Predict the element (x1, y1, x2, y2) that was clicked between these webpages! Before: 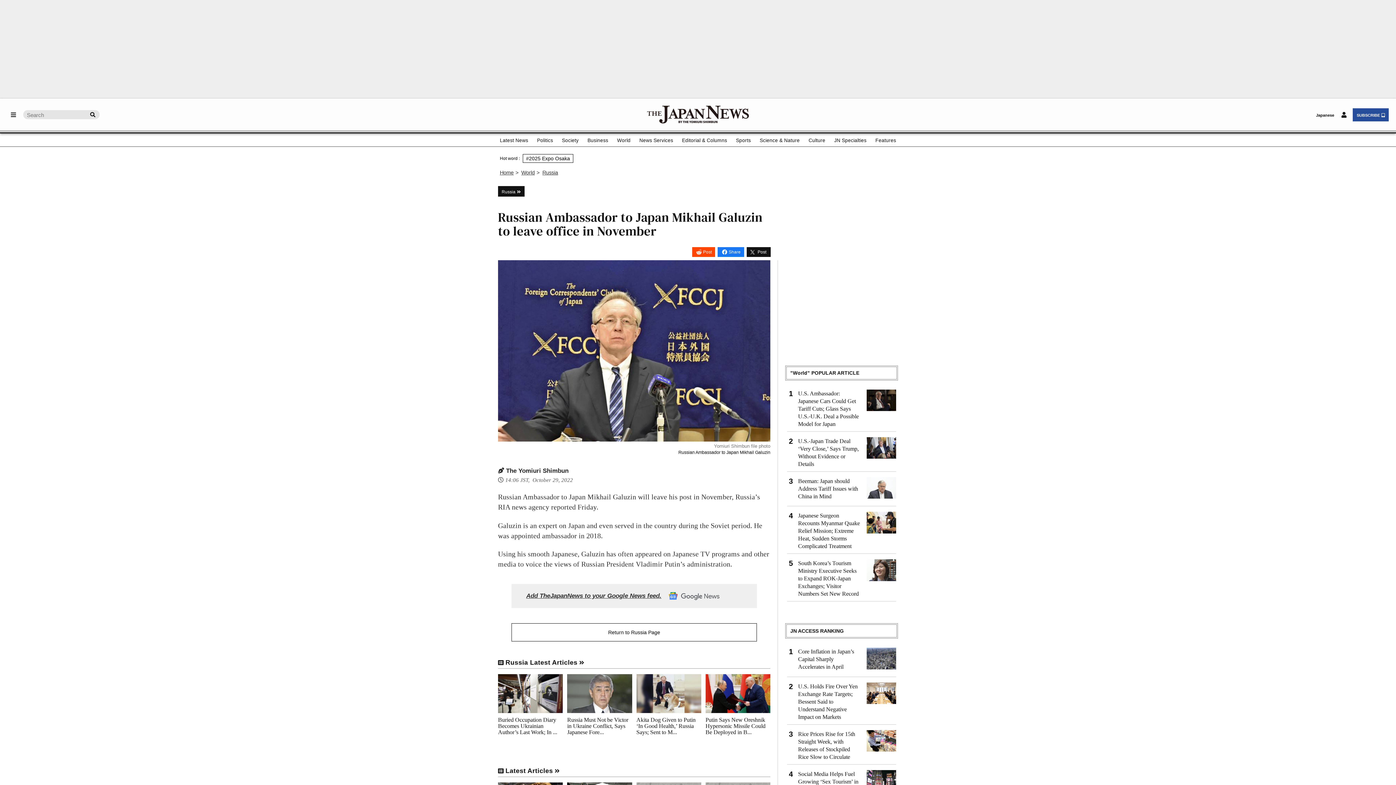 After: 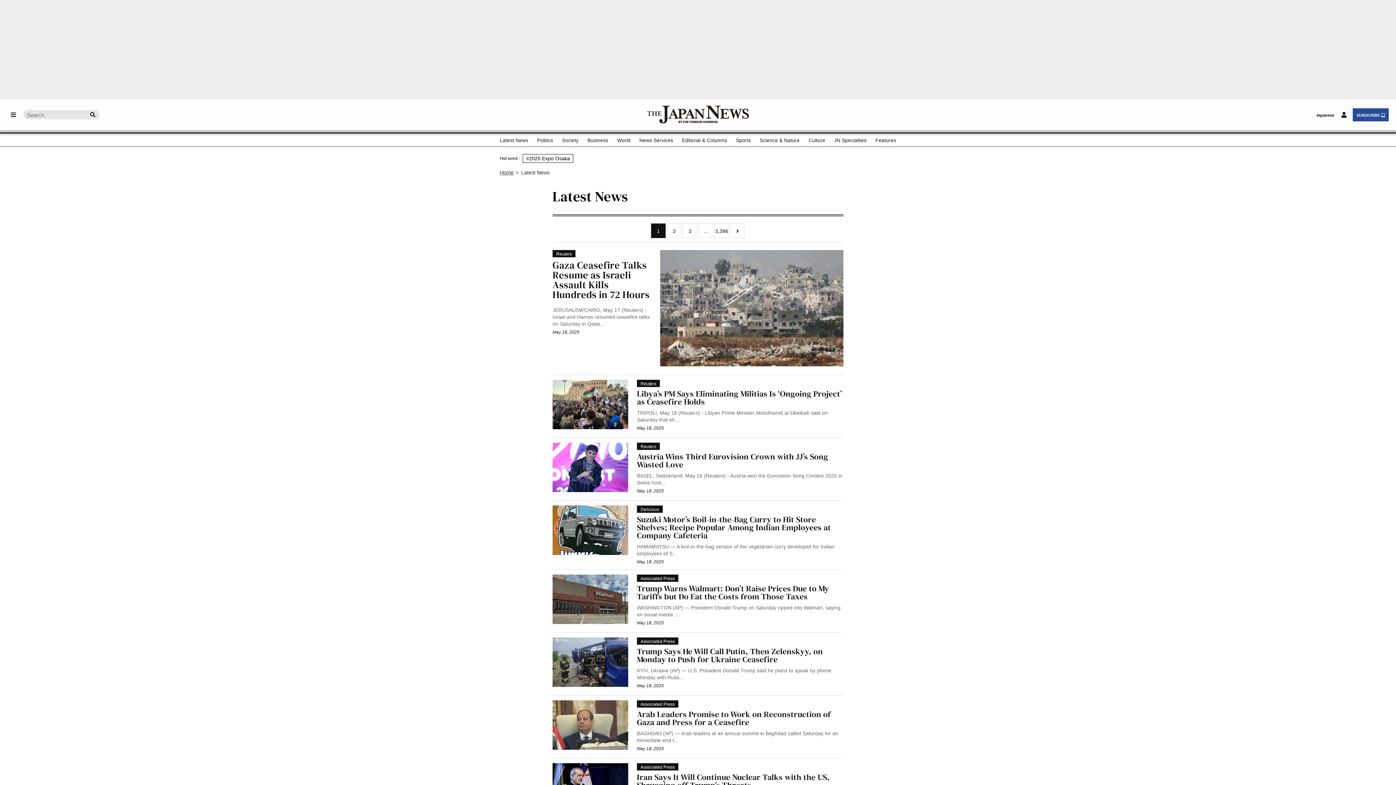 Action: bbox: (500, 134, 528, 145) label: Latest News